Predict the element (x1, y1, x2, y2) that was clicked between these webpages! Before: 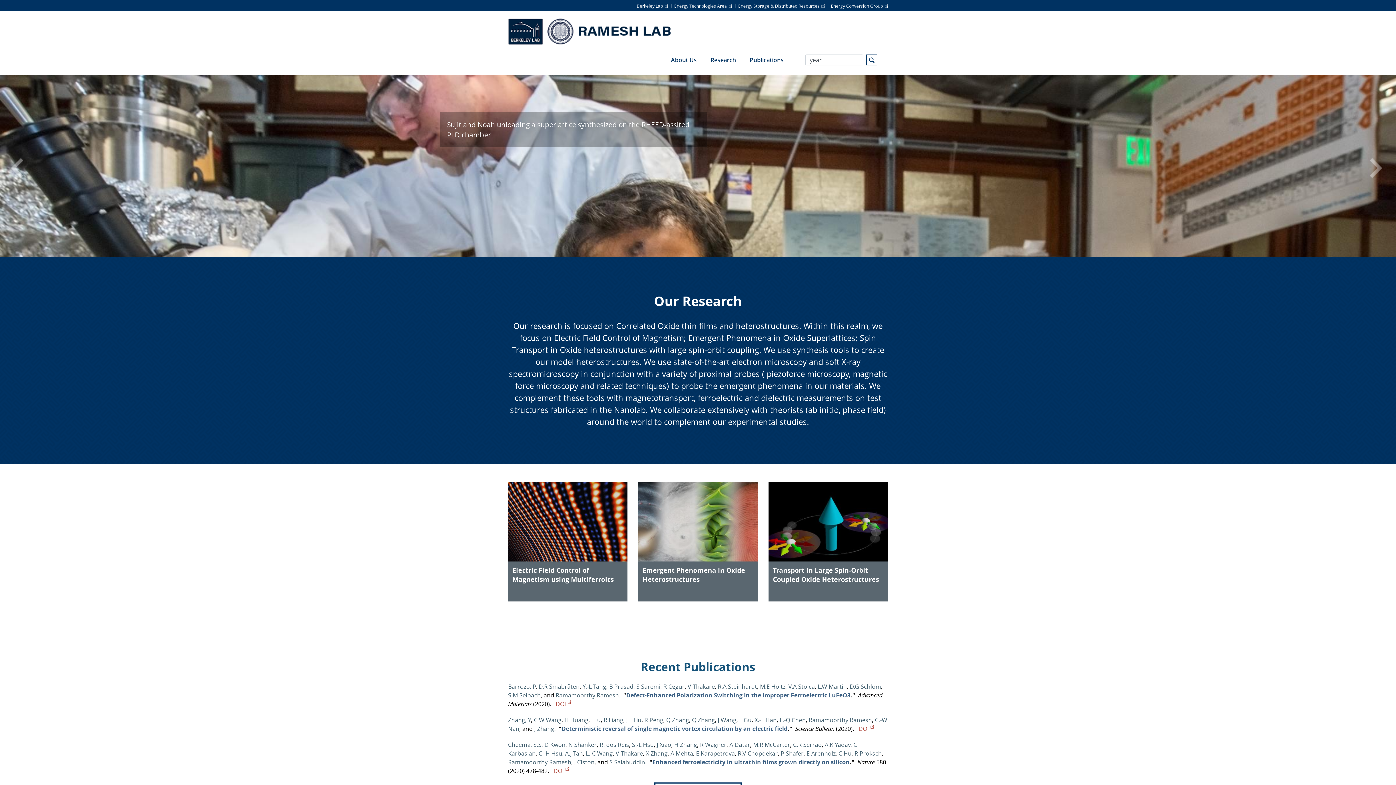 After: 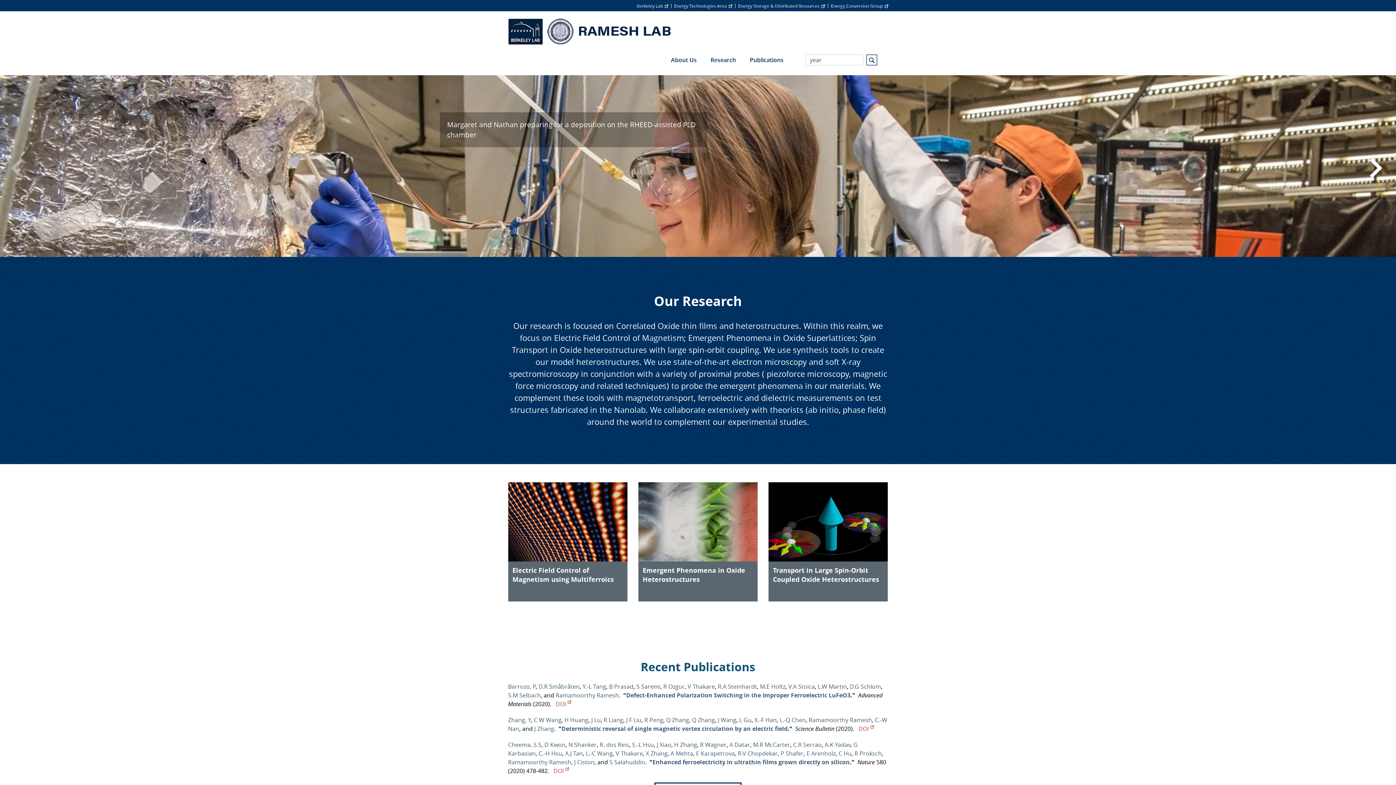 Action: label: Next bbox: (1370, 158, 1385, 173)